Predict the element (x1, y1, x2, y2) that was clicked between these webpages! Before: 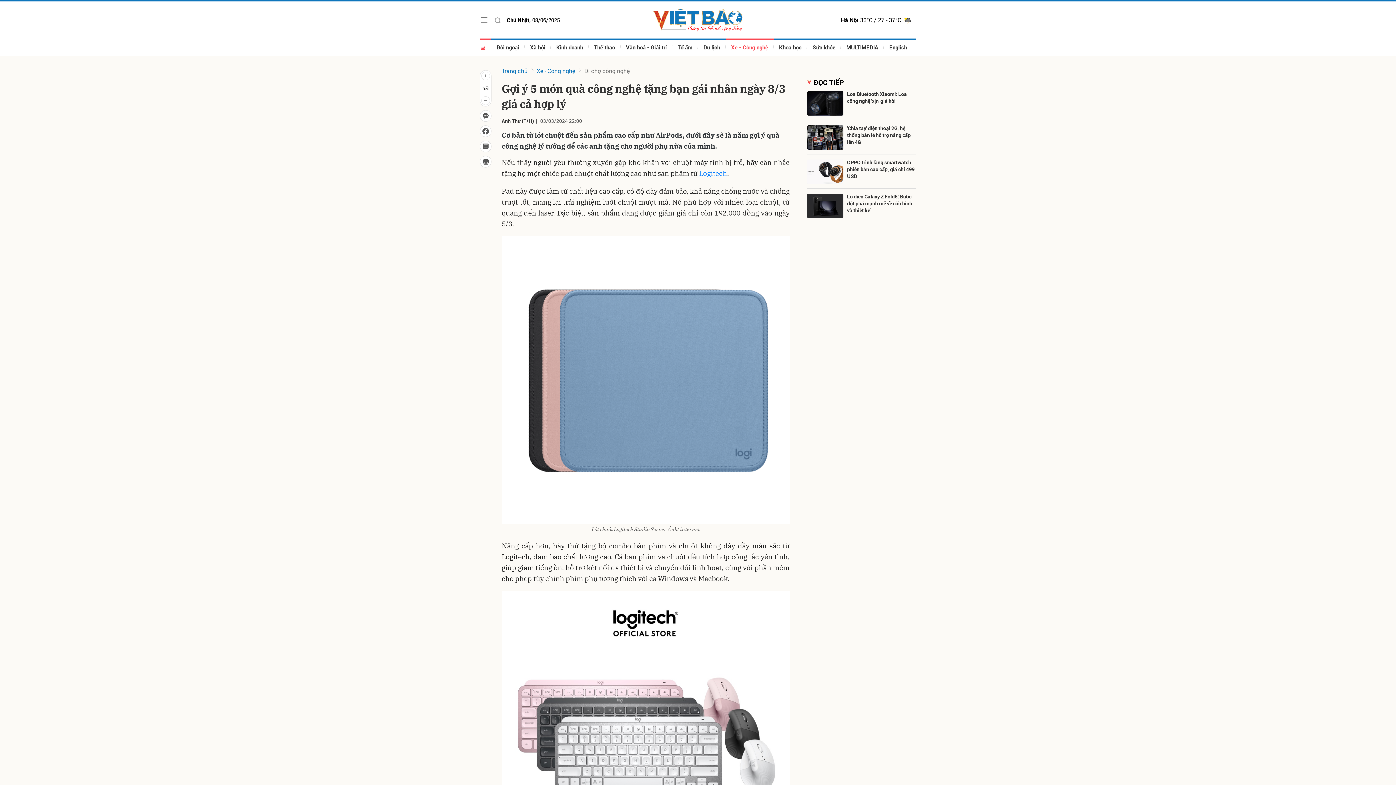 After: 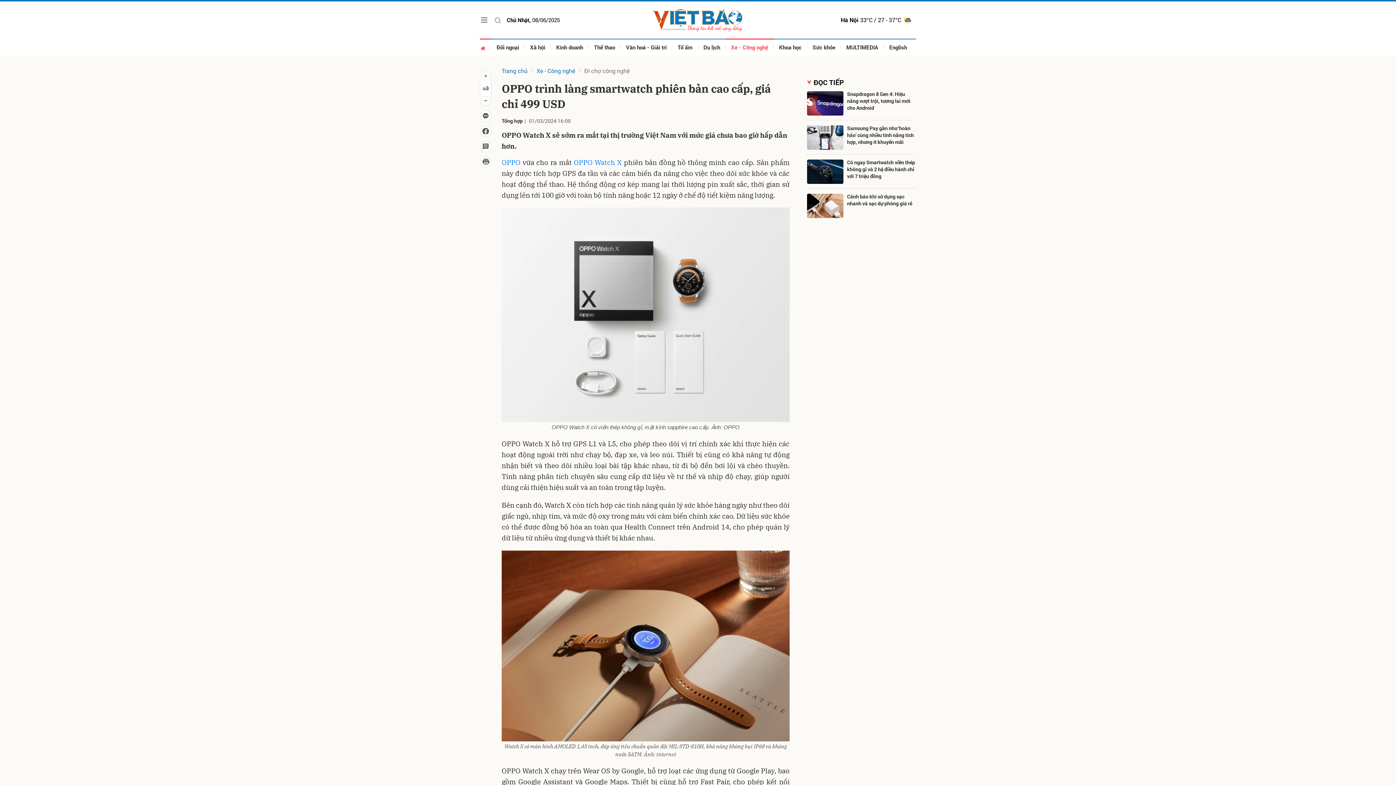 Action: bbox: (847, 158, 916, 179) label: OPPO trình làng smartwatch phiên bản cao cấp, giá chỉ 499 USD